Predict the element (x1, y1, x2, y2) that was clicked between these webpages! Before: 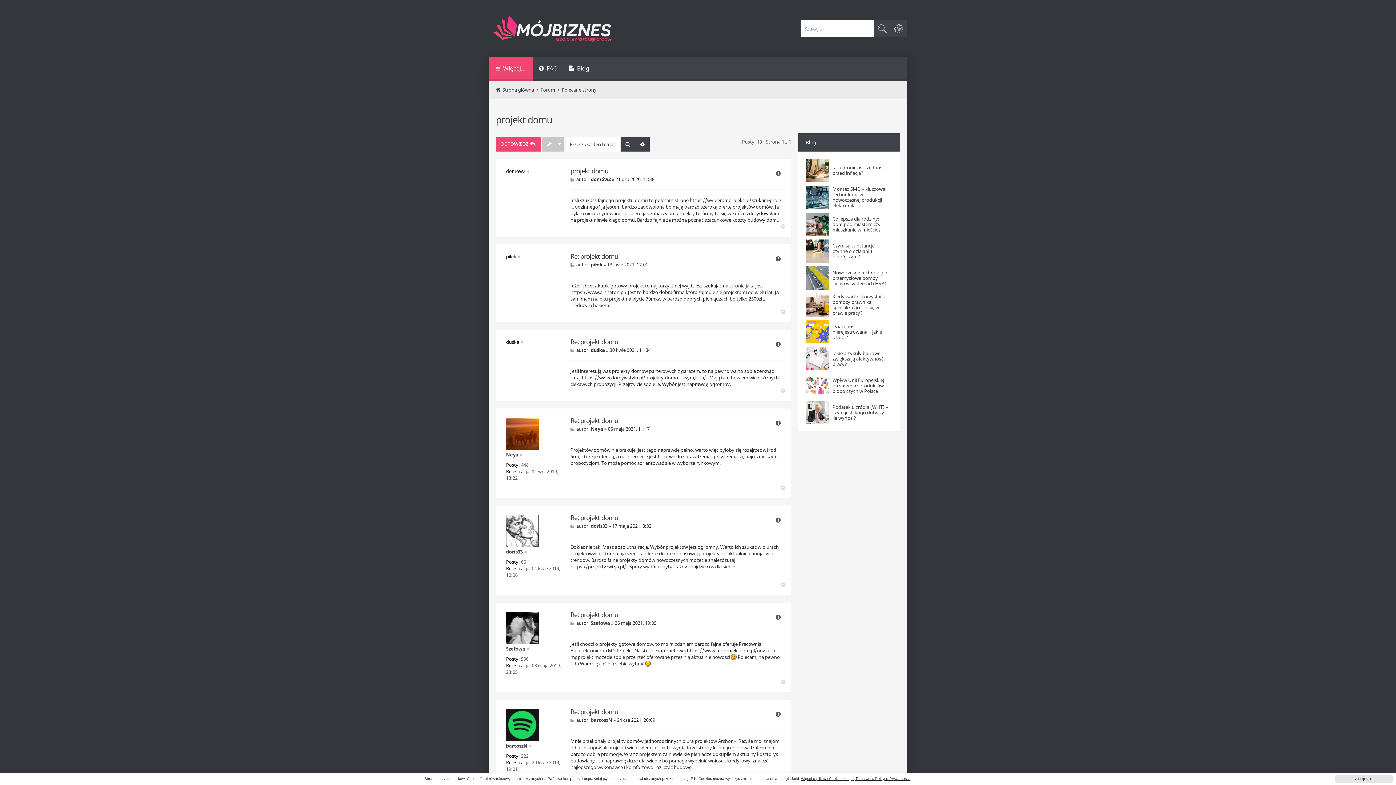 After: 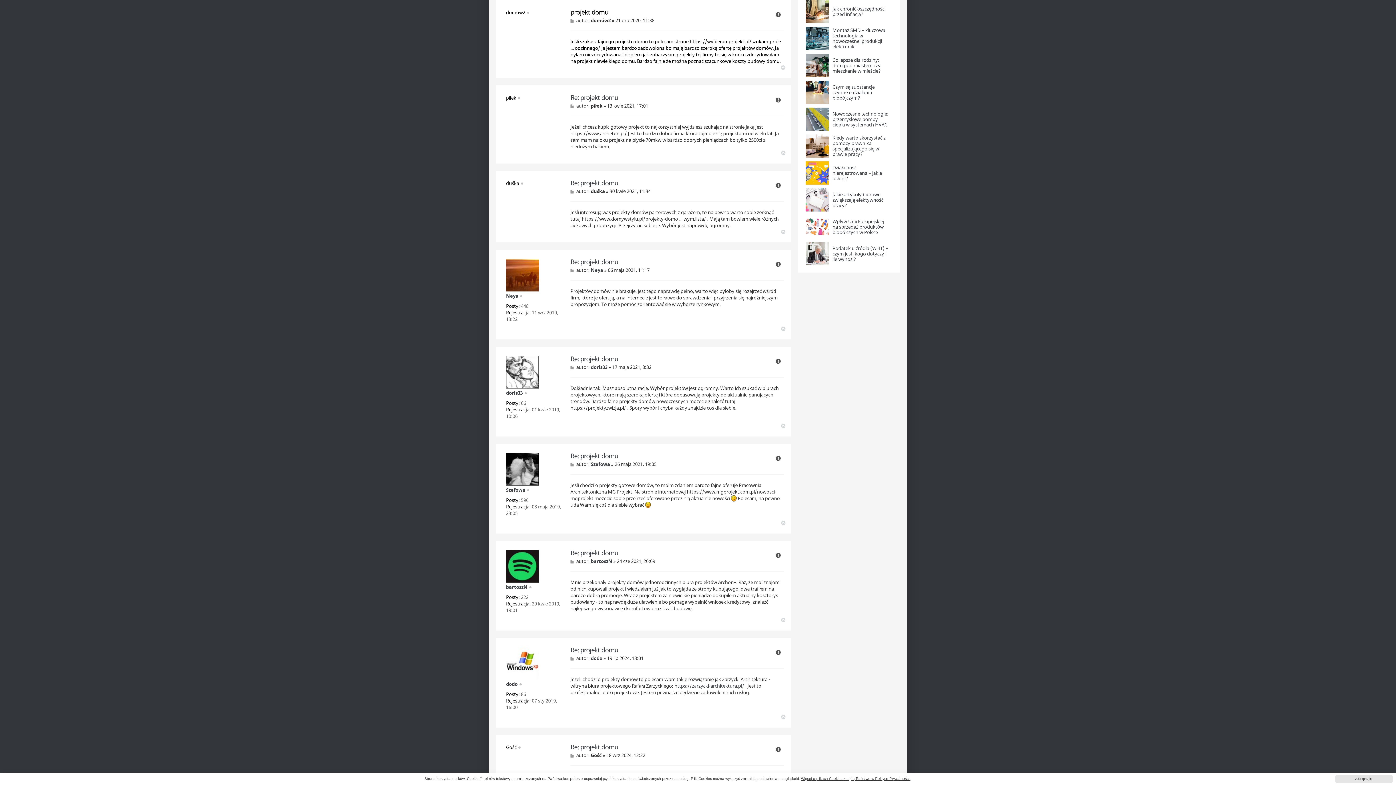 Action: label: Post bbox: (570, 176, 575, 182)